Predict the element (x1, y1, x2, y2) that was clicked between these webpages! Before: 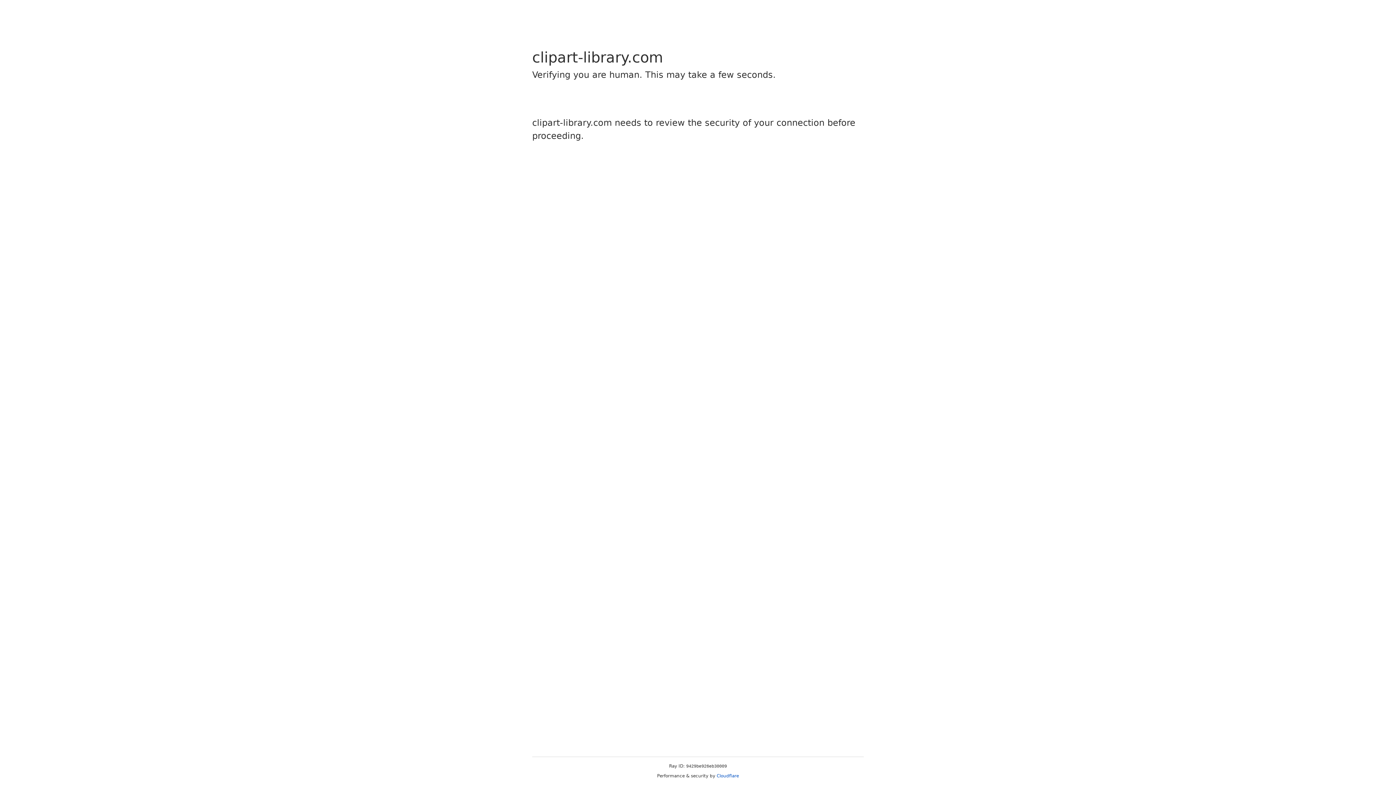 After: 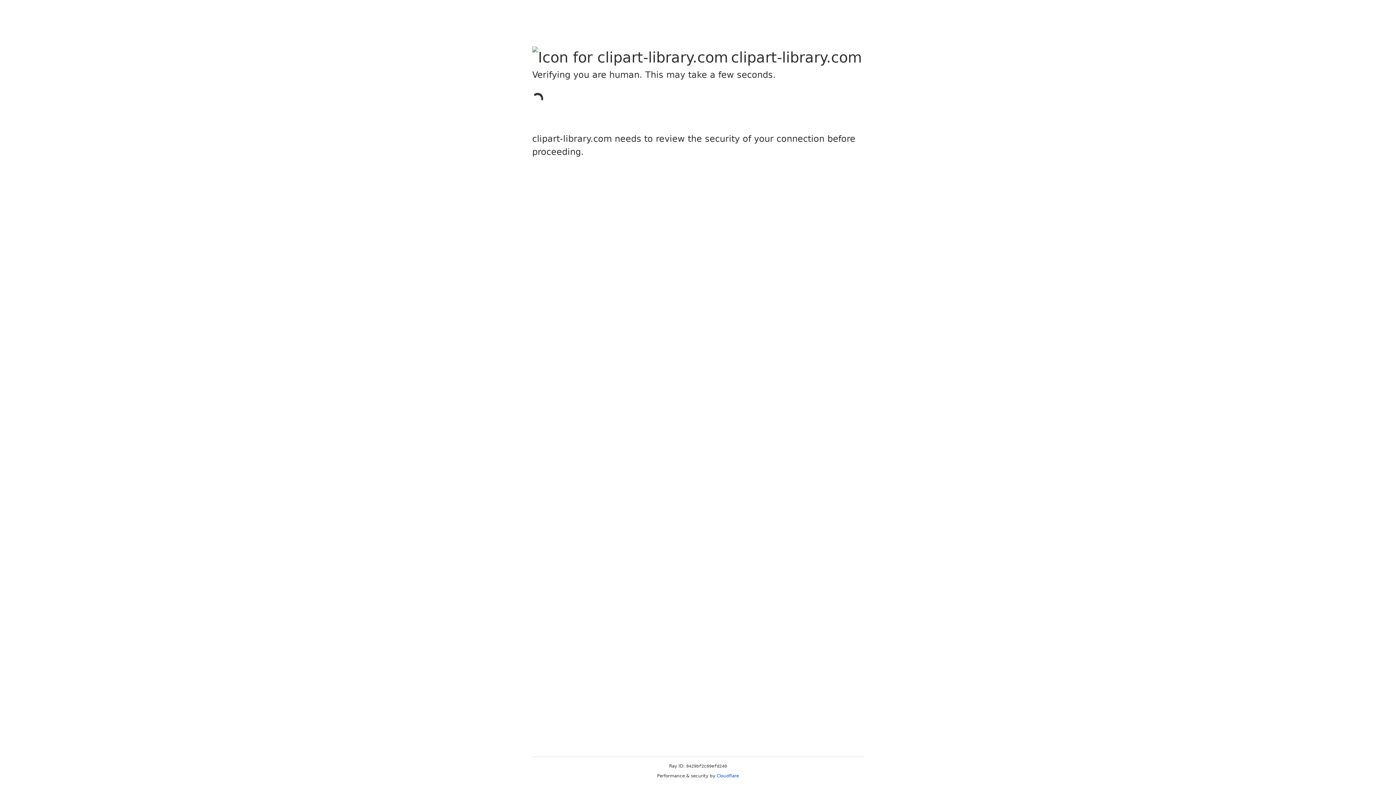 Action: label: Cloudflare bbox: (716, 773, 739, 778)